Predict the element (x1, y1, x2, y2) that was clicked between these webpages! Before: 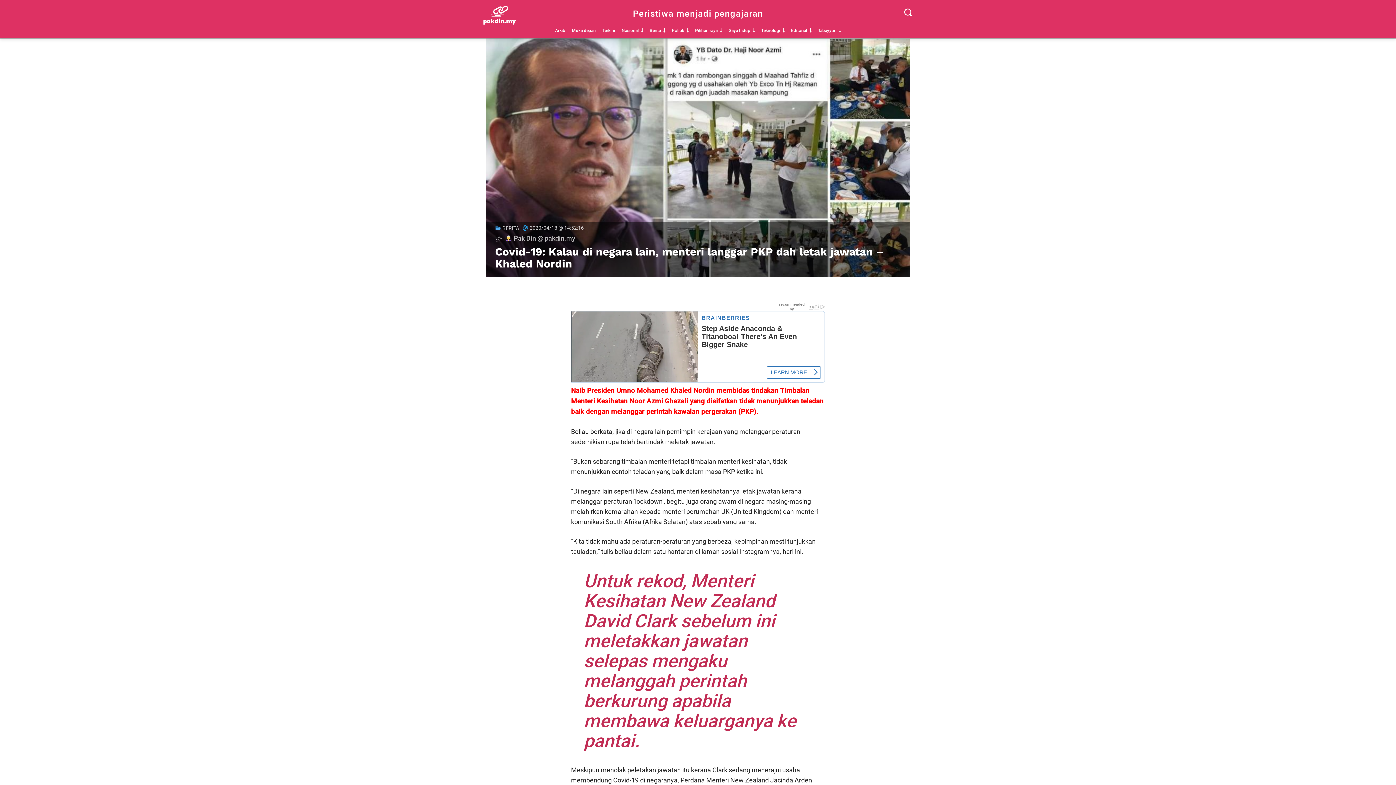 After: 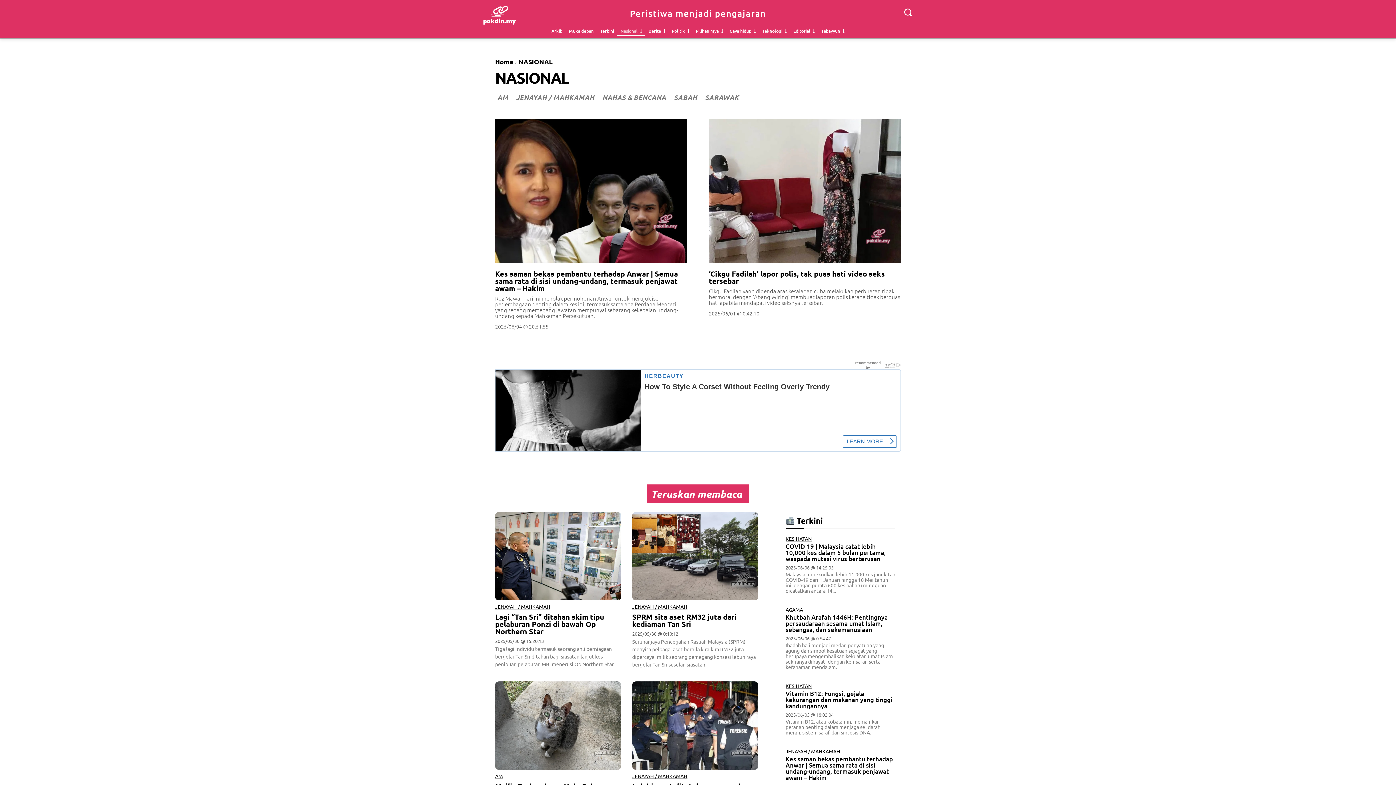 Action: label: Nasional bbox: (618, 28, 646, 33)